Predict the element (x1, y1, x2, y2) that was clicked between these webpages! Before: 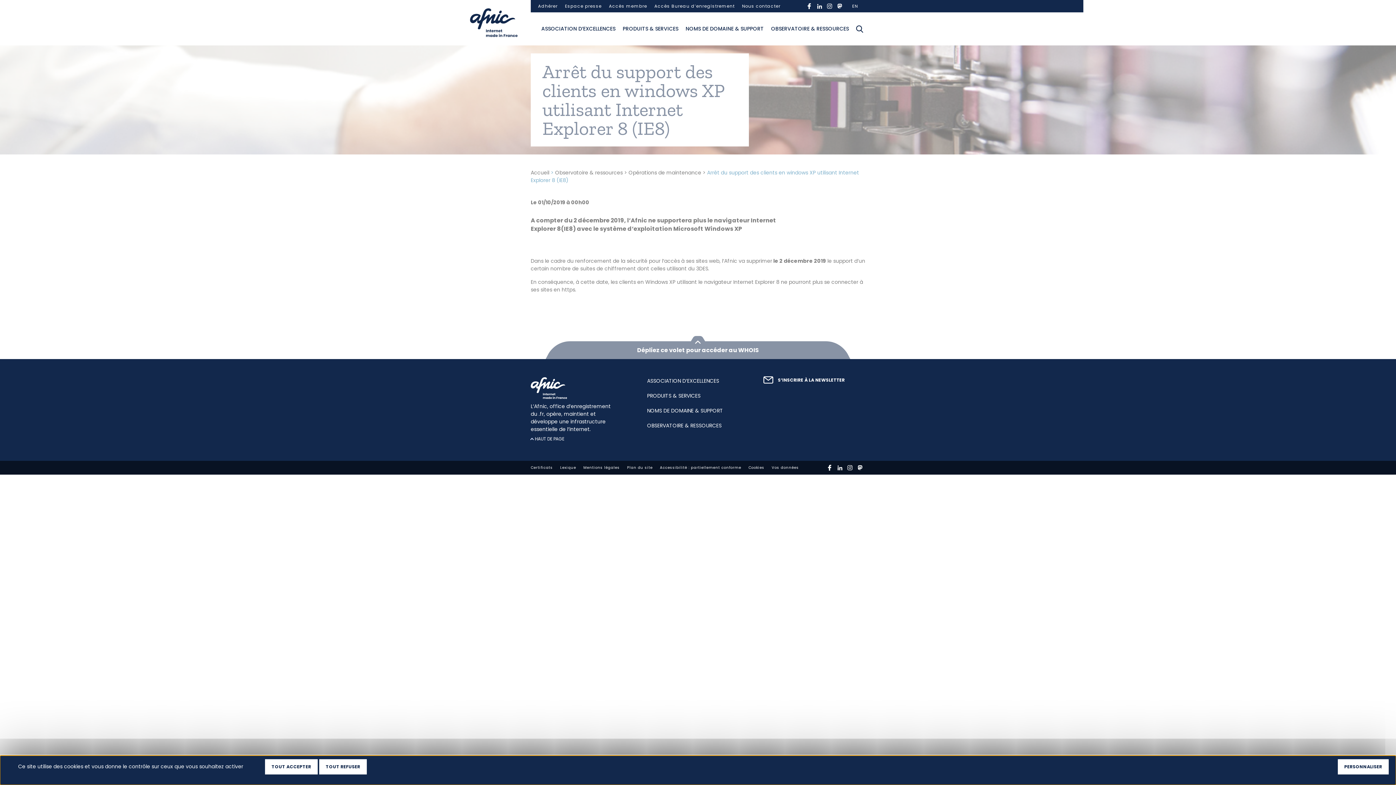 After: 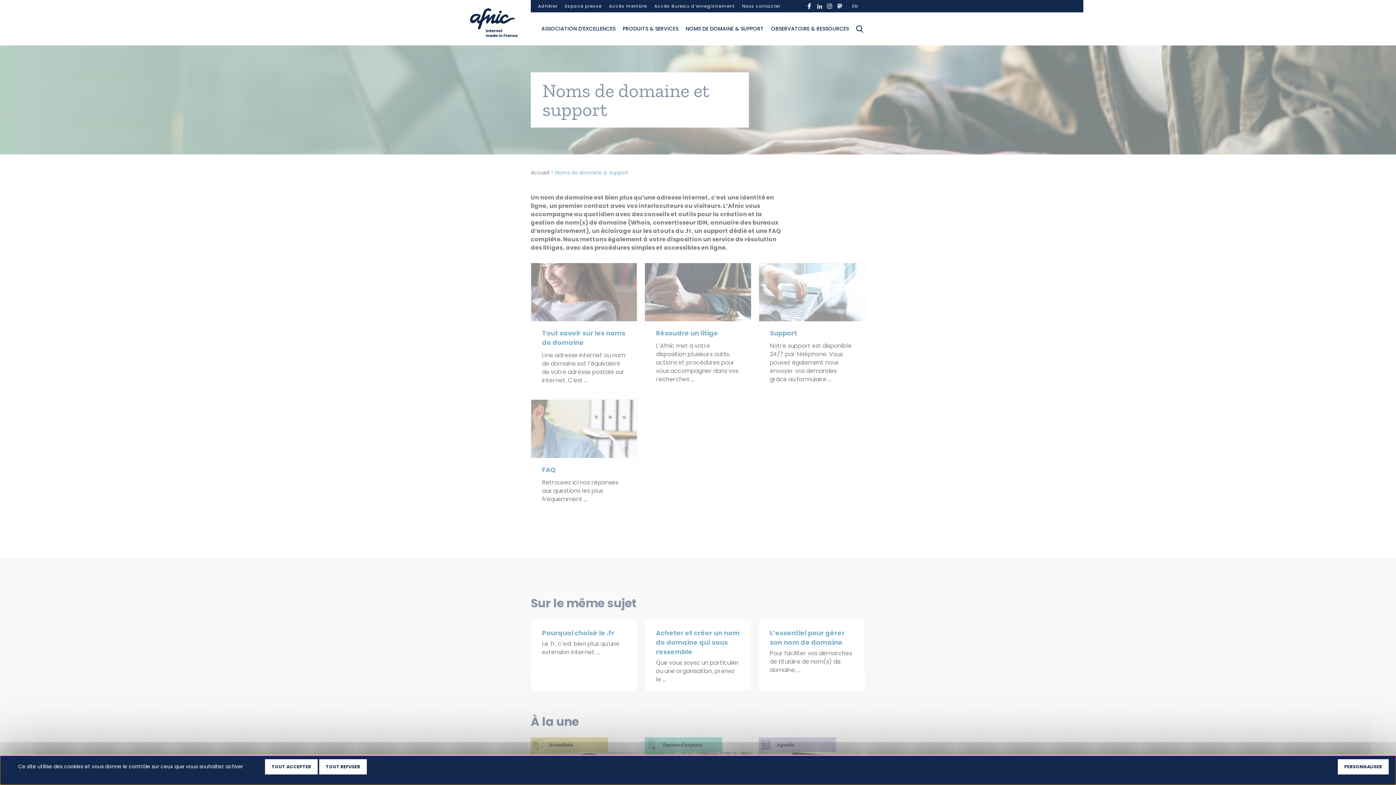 Action: bbox: (647, 403, 749, 418) label: NOMS DE DOMAINE & SUPPORT